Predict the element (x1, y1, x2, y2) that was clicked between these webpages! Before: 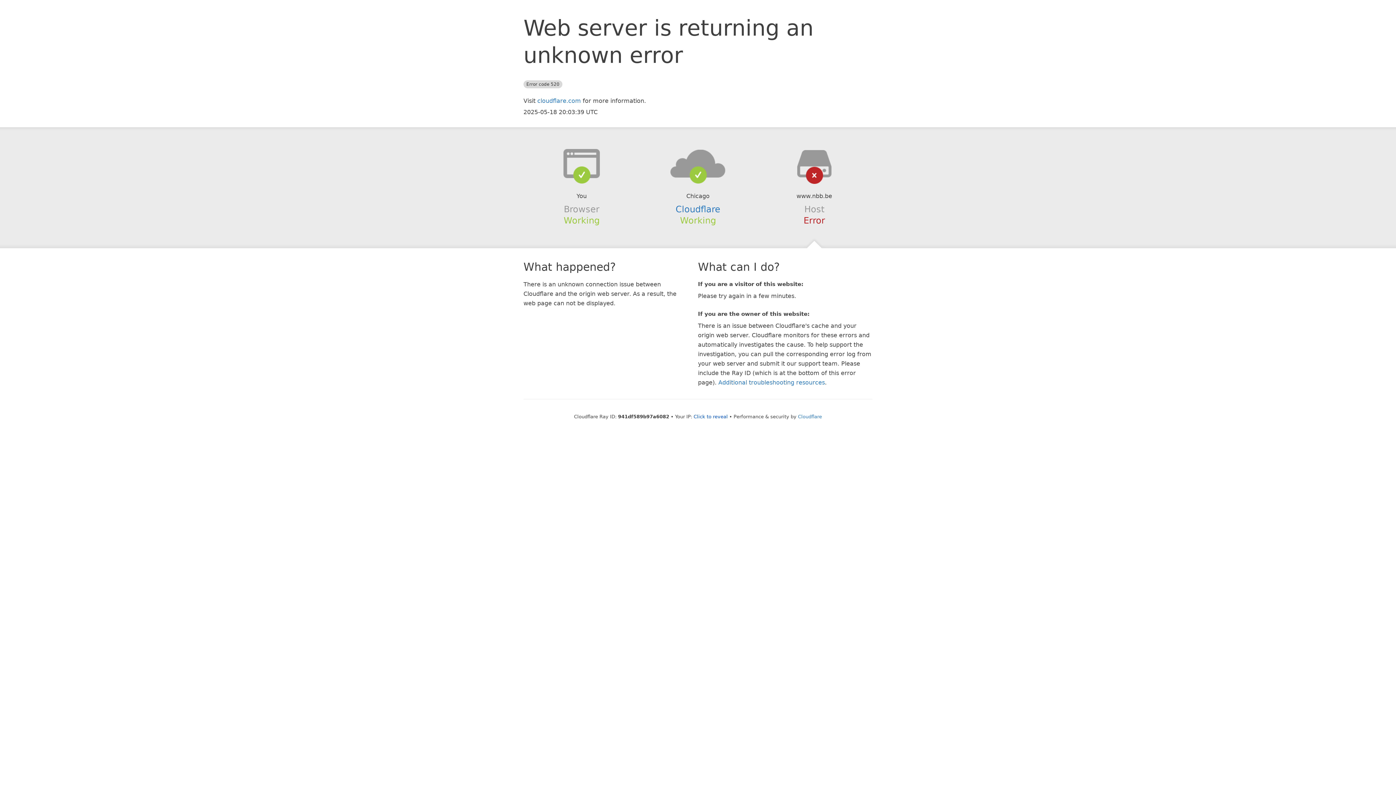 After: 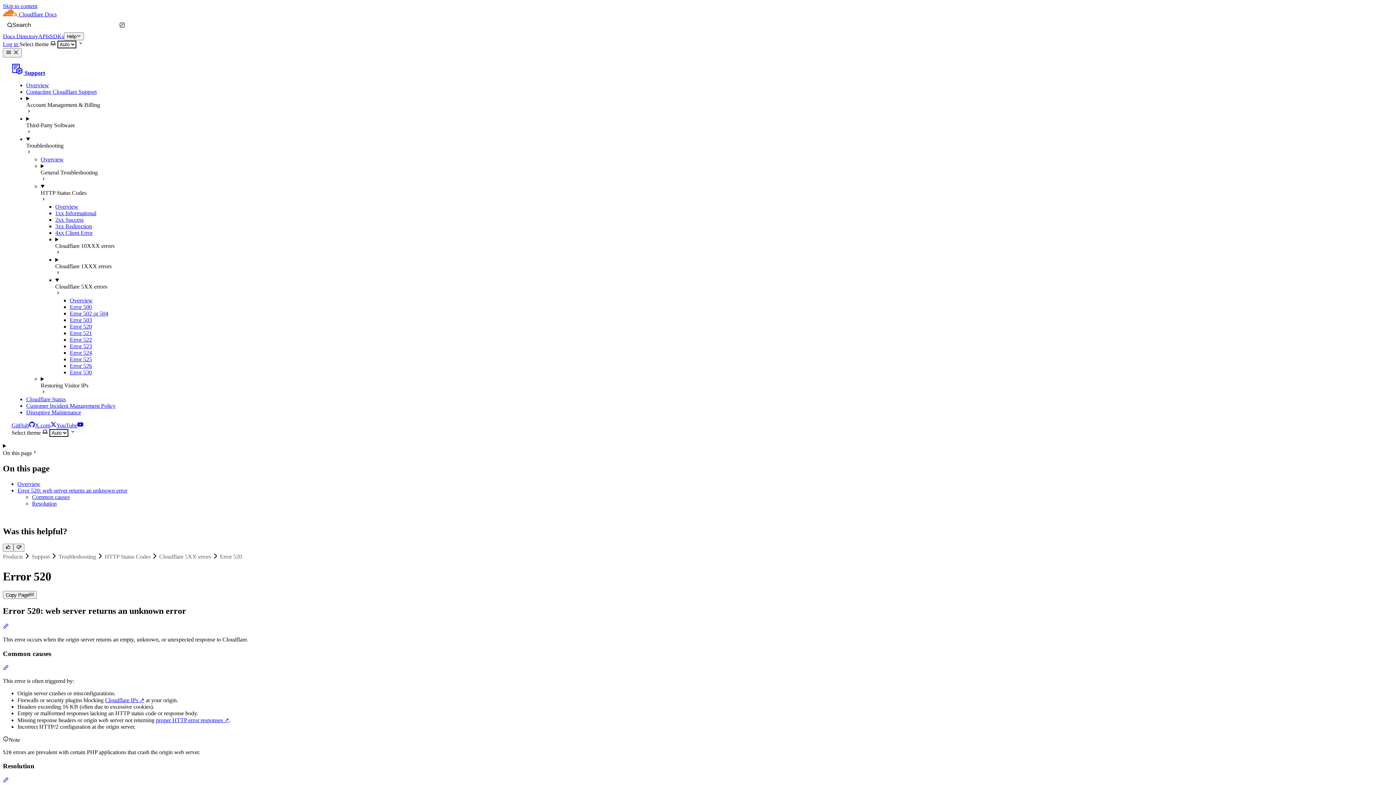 Action: bbox: (718, 379, 825, 386) label: Additional troubleshooting resources